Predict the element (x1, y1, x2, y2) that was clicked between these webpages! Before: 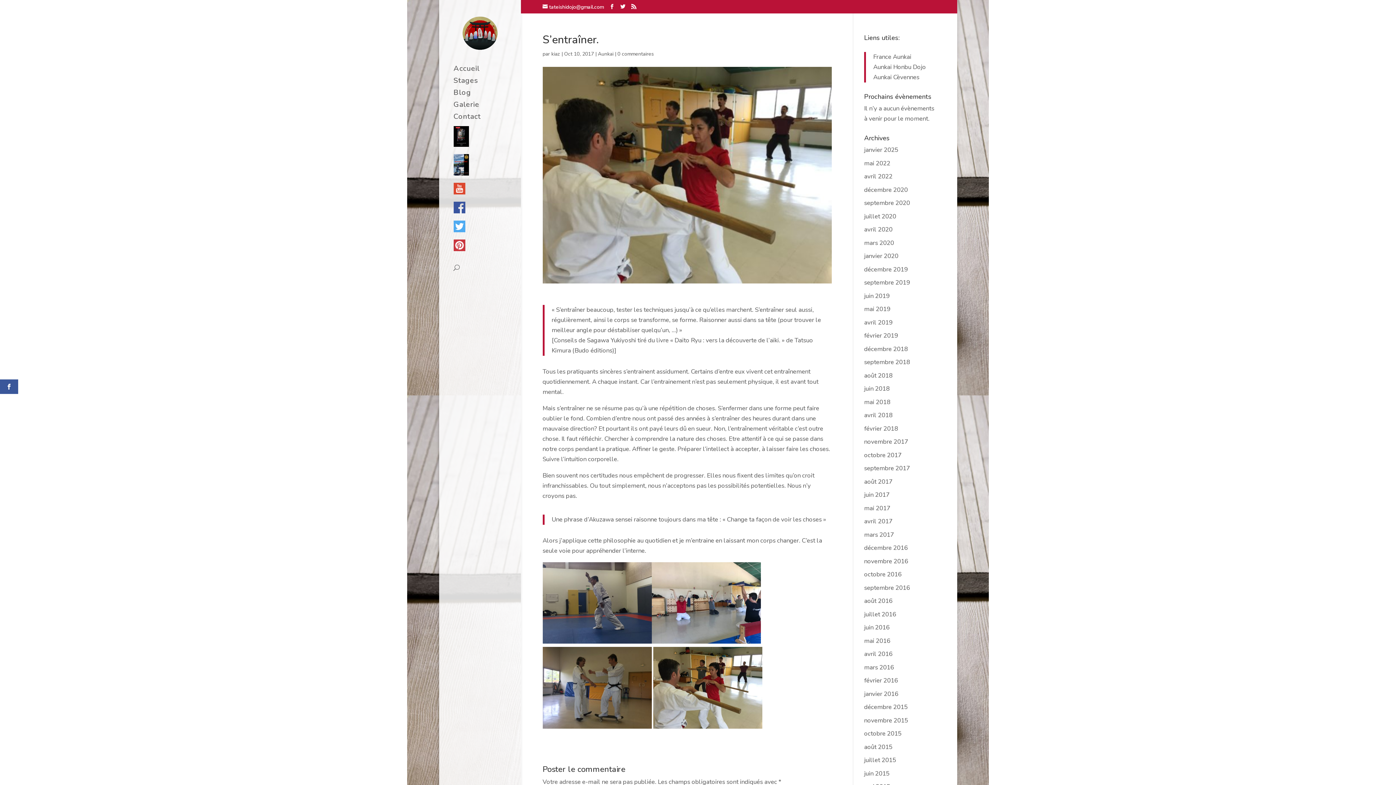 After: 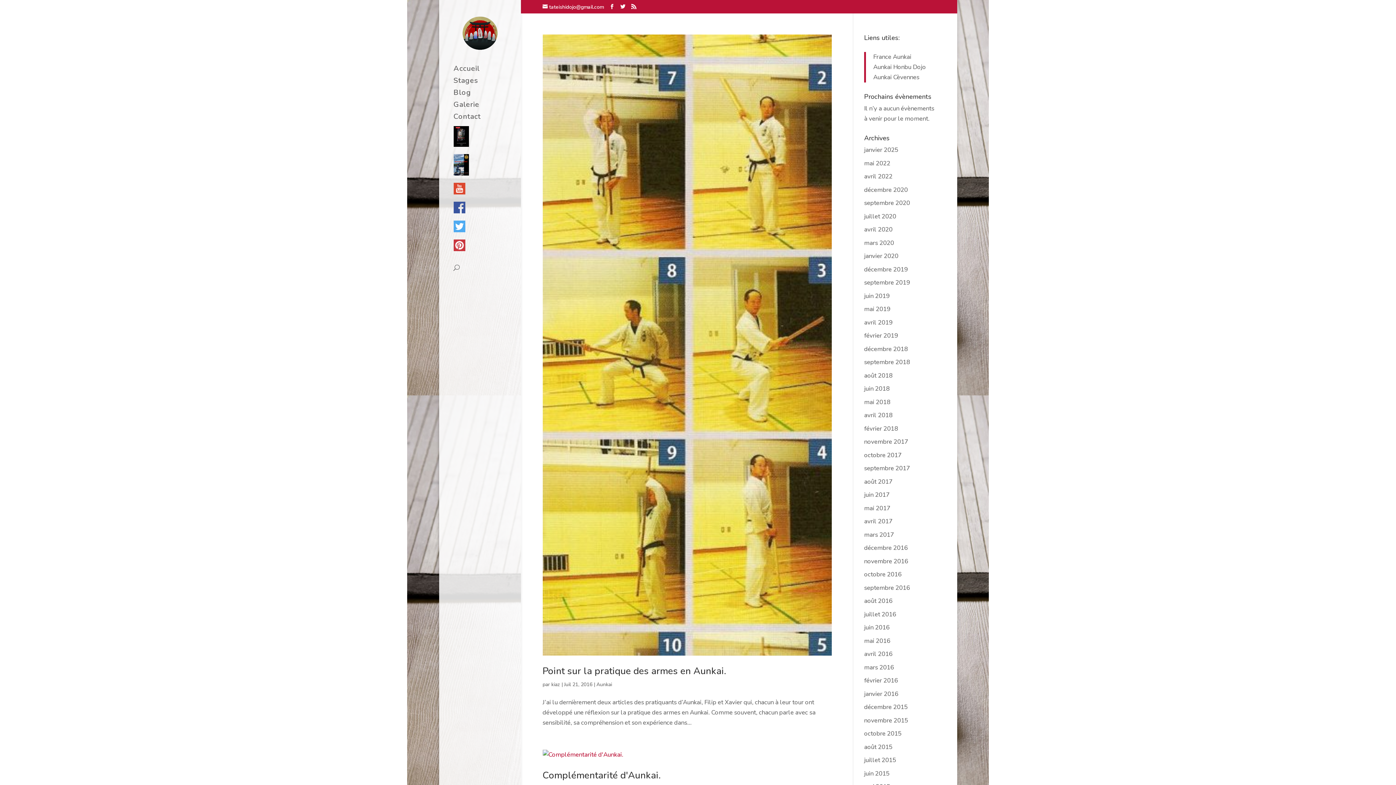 Action: bbox: (864, 610, 896, 618) label: juillet 2016